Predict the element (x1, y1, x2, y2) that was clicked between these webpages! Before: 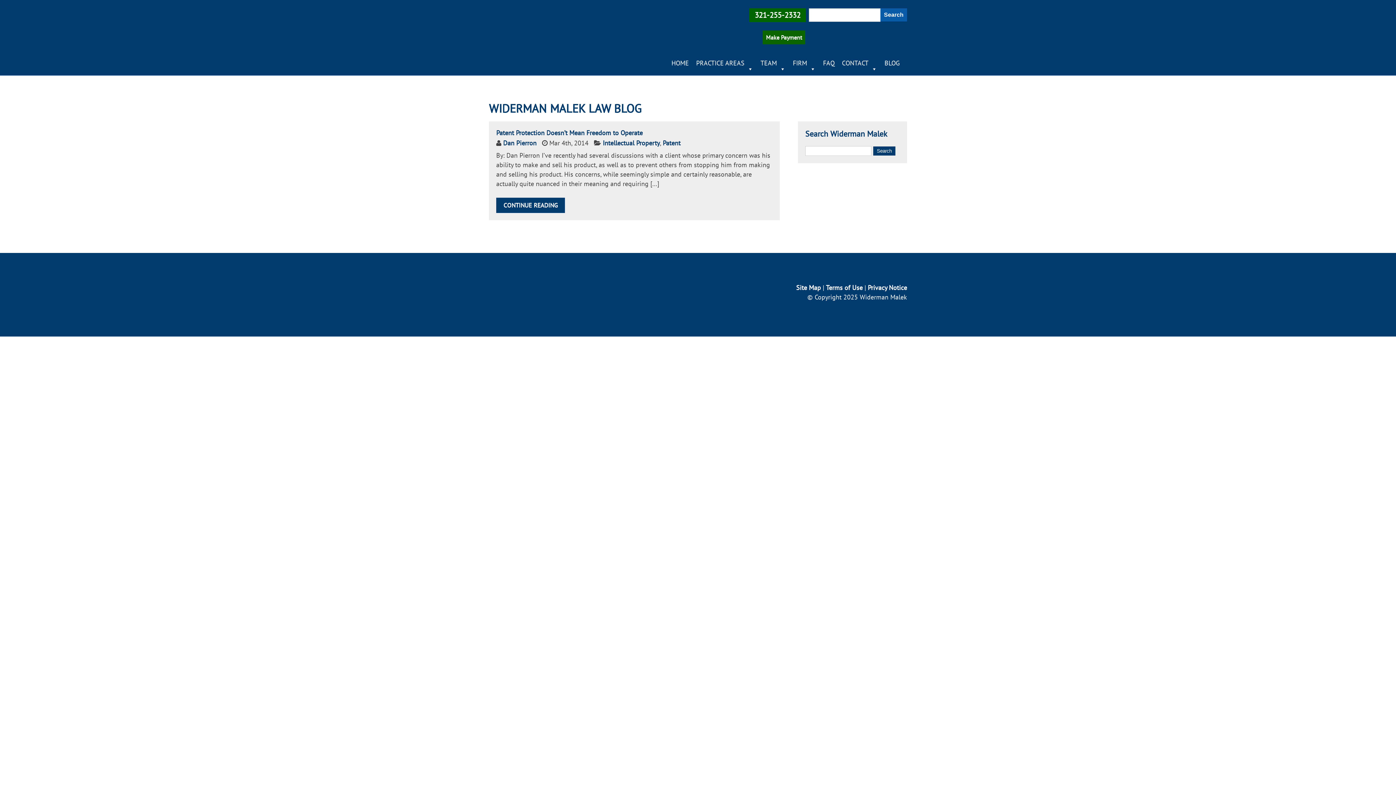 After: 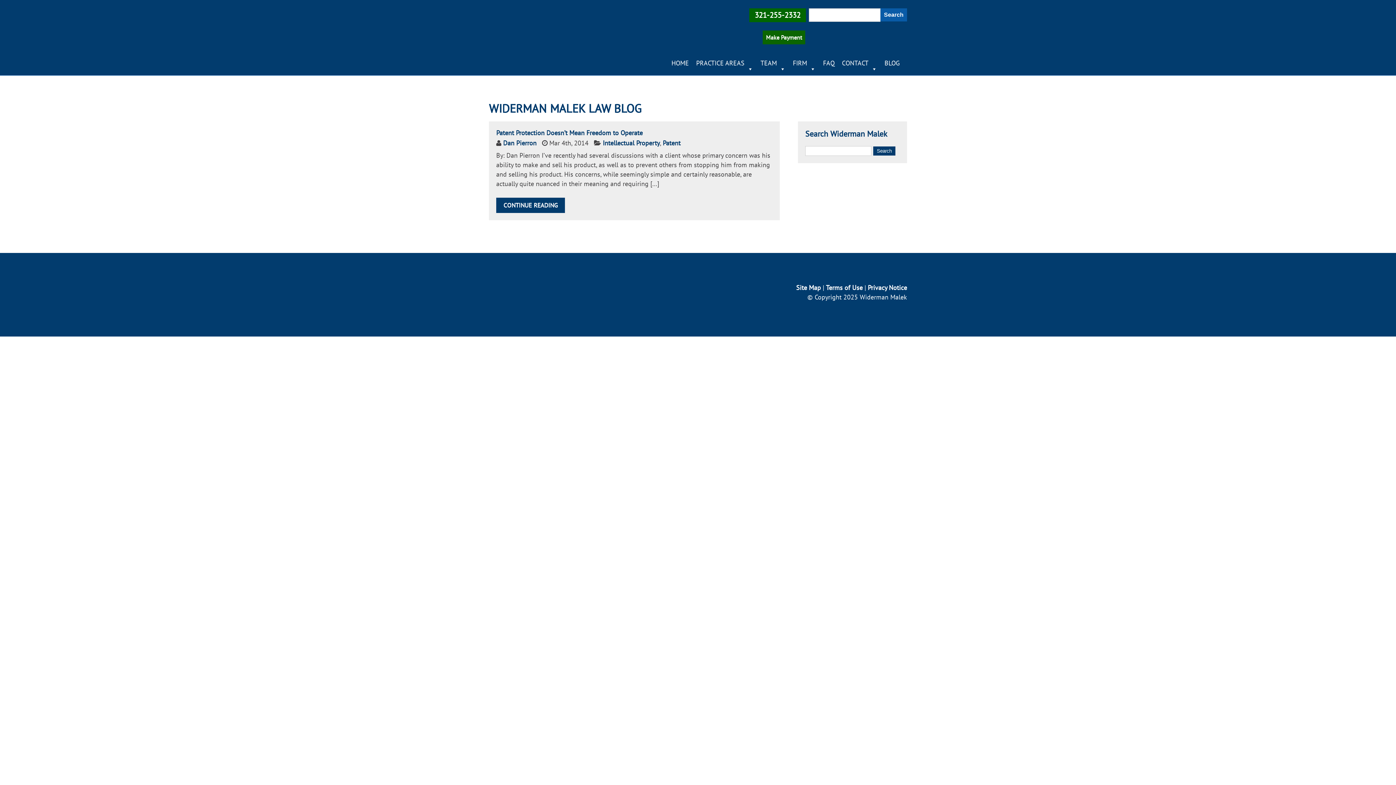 Action: bbox: (859, 271, 866, 279)